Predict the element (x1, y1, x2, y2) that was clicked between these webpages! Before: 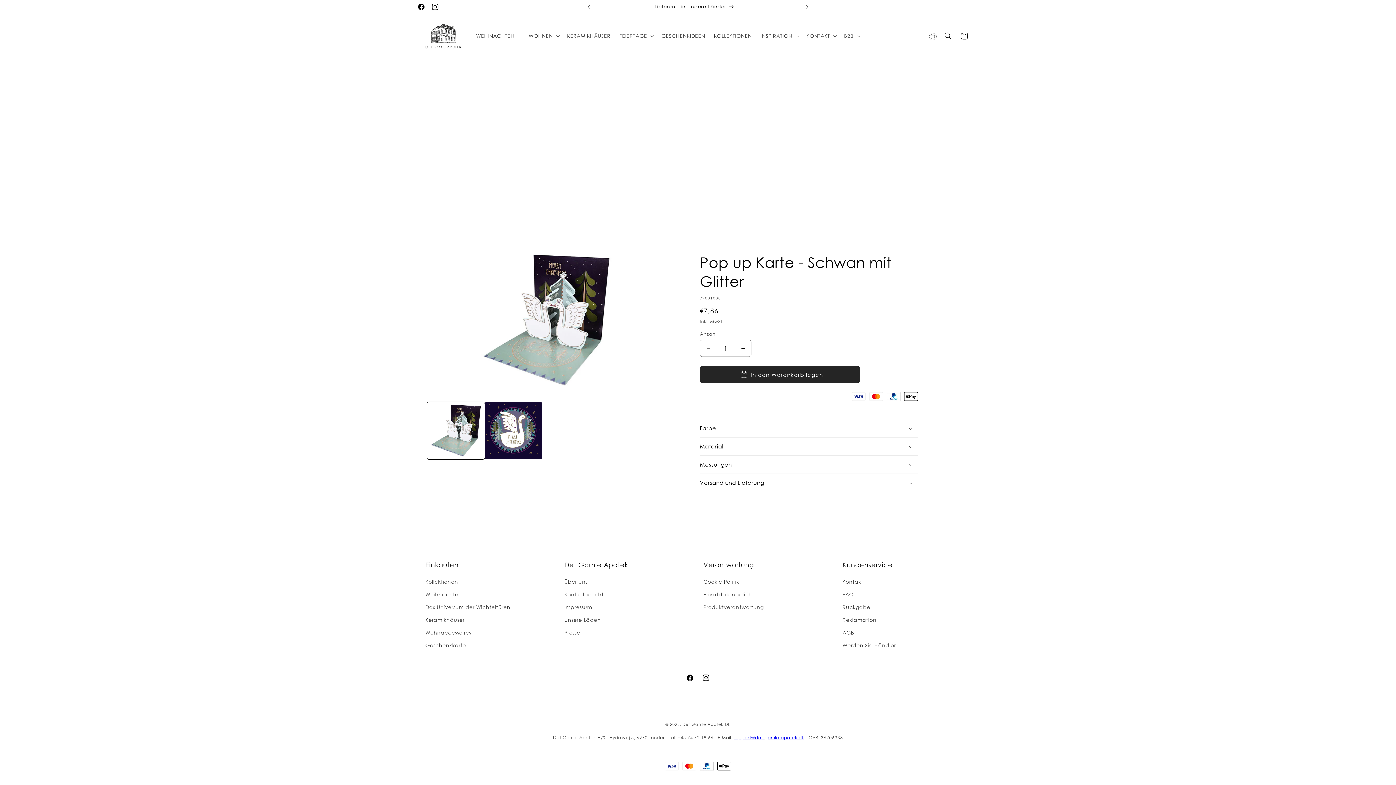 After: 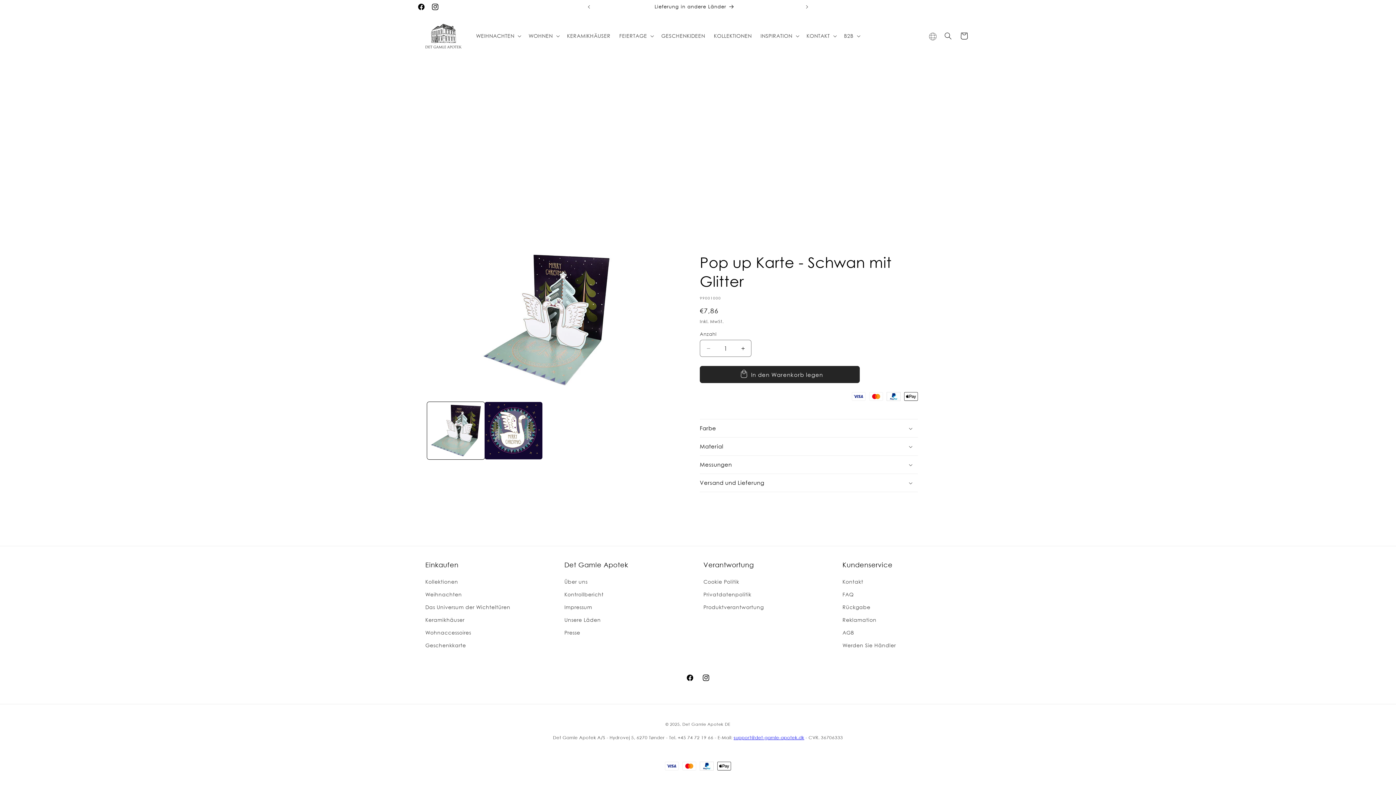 Action: label: Verantwortung bbox: (703, 561, 831, 569)